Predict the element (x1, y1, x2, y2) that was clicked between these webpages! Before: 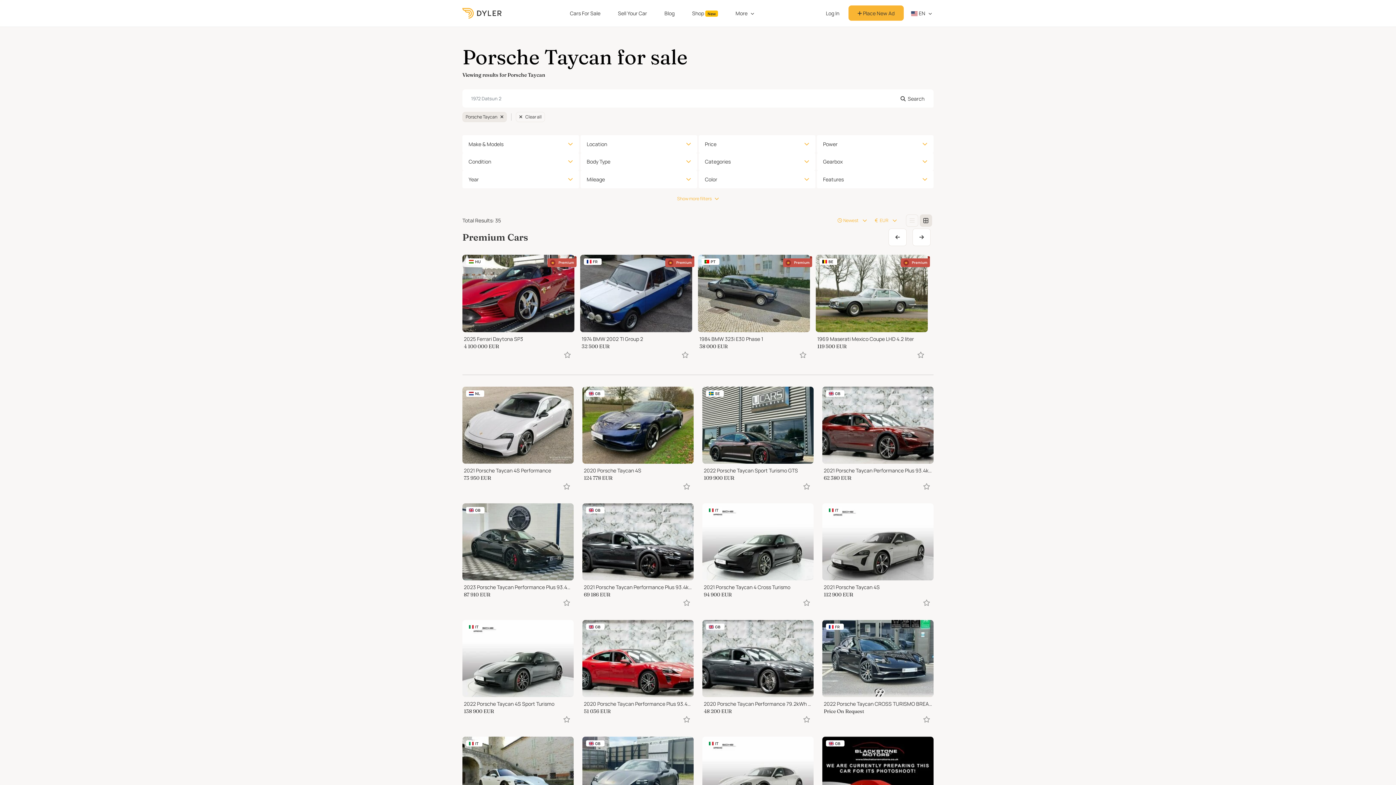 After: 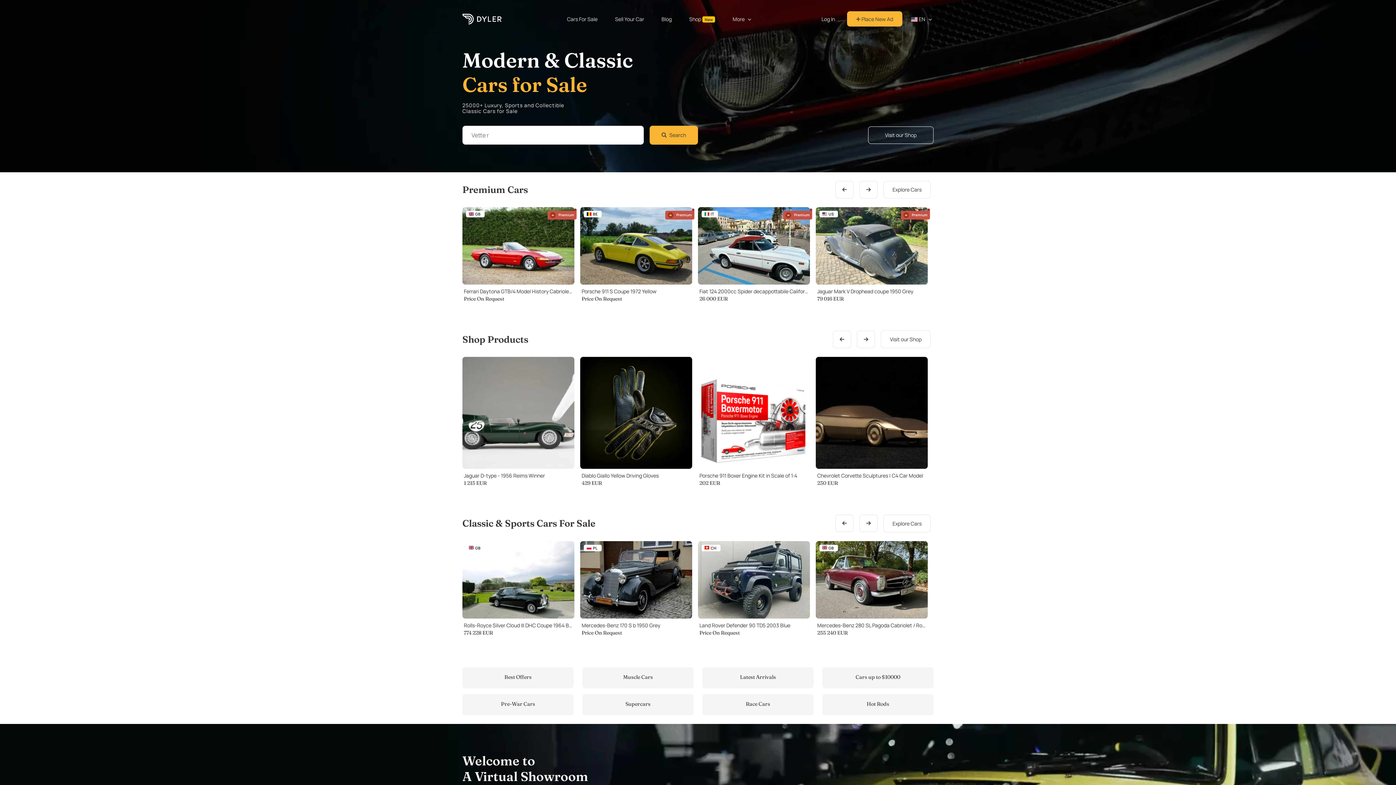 Action: bbox: (462, 5, 501, 20)